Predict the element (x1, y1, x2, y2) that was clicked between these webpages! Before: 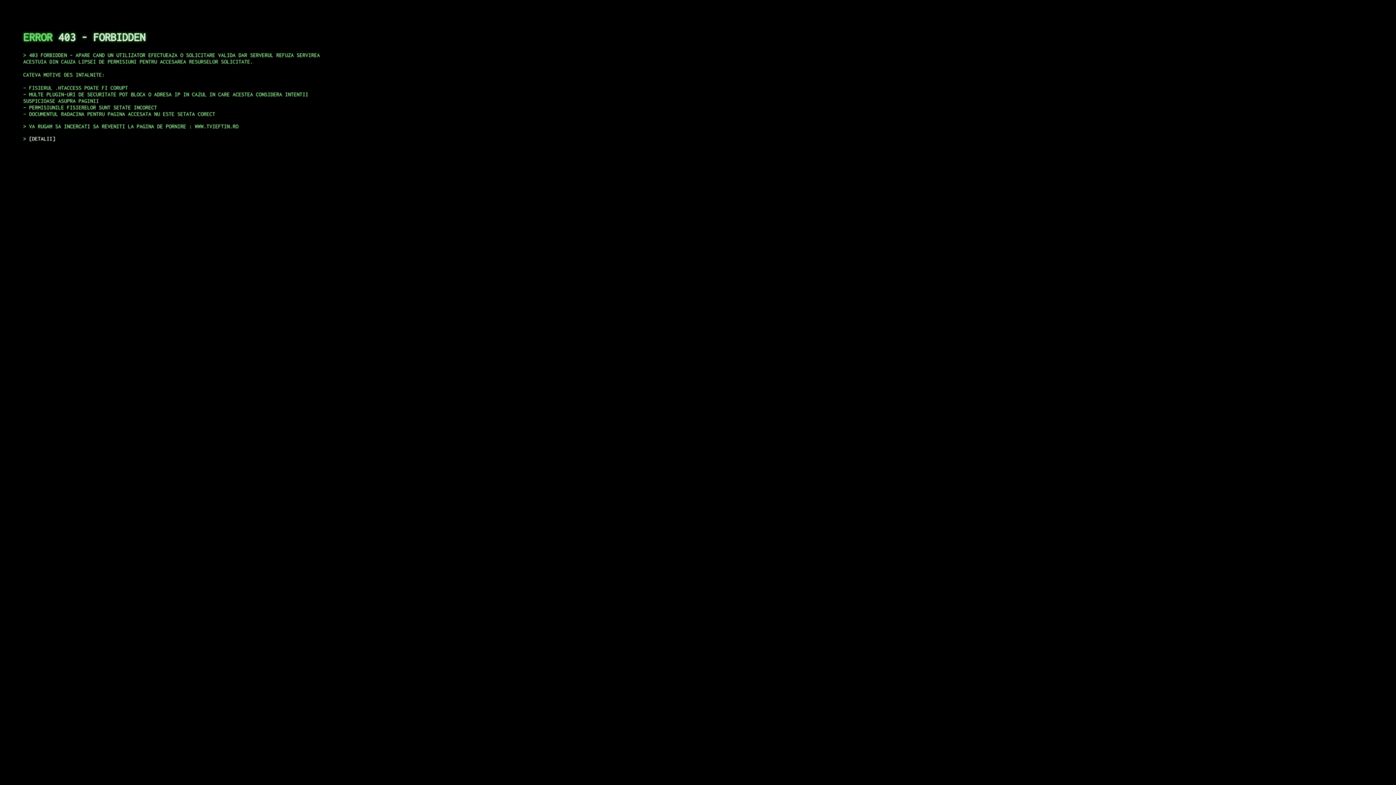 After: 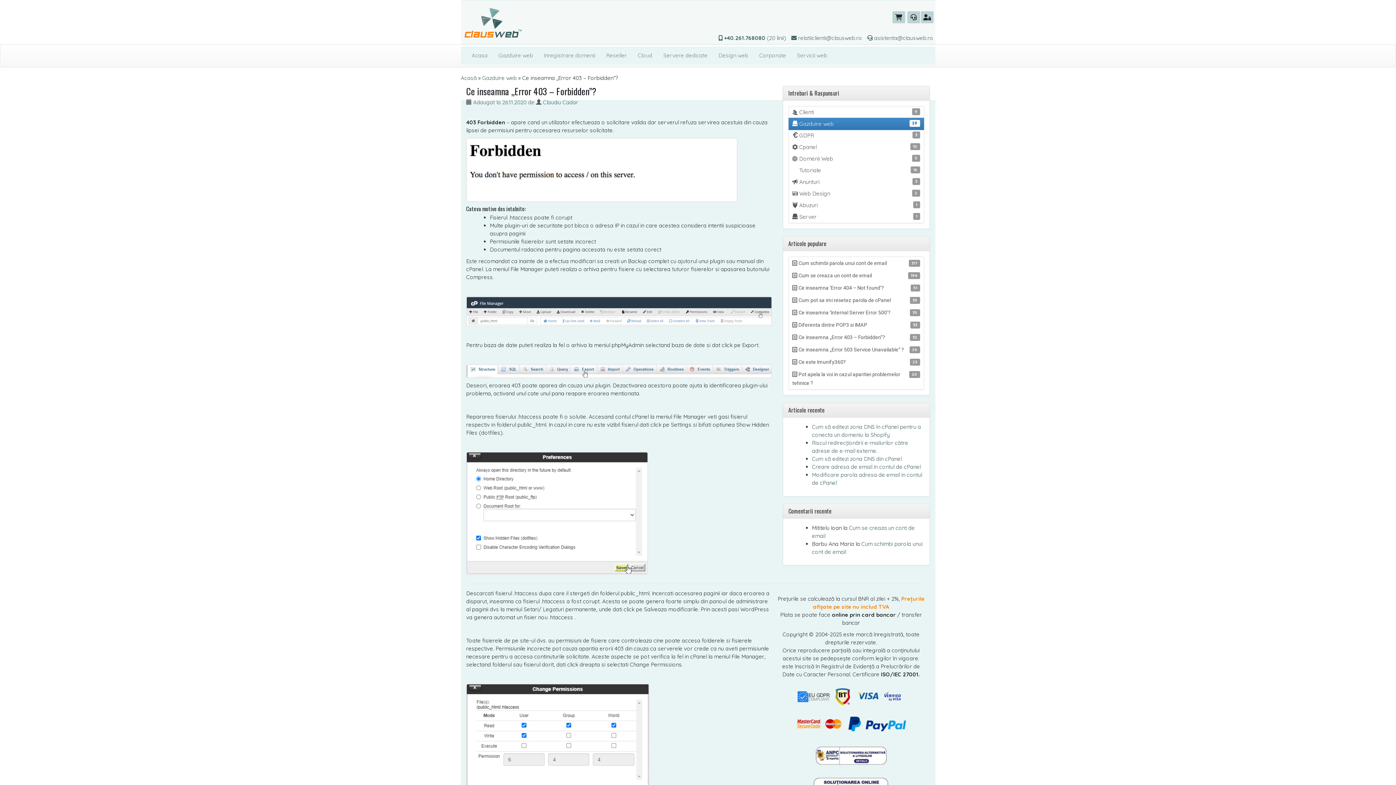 Action: label: DETALII bbox: (29, 135, 55, 141)